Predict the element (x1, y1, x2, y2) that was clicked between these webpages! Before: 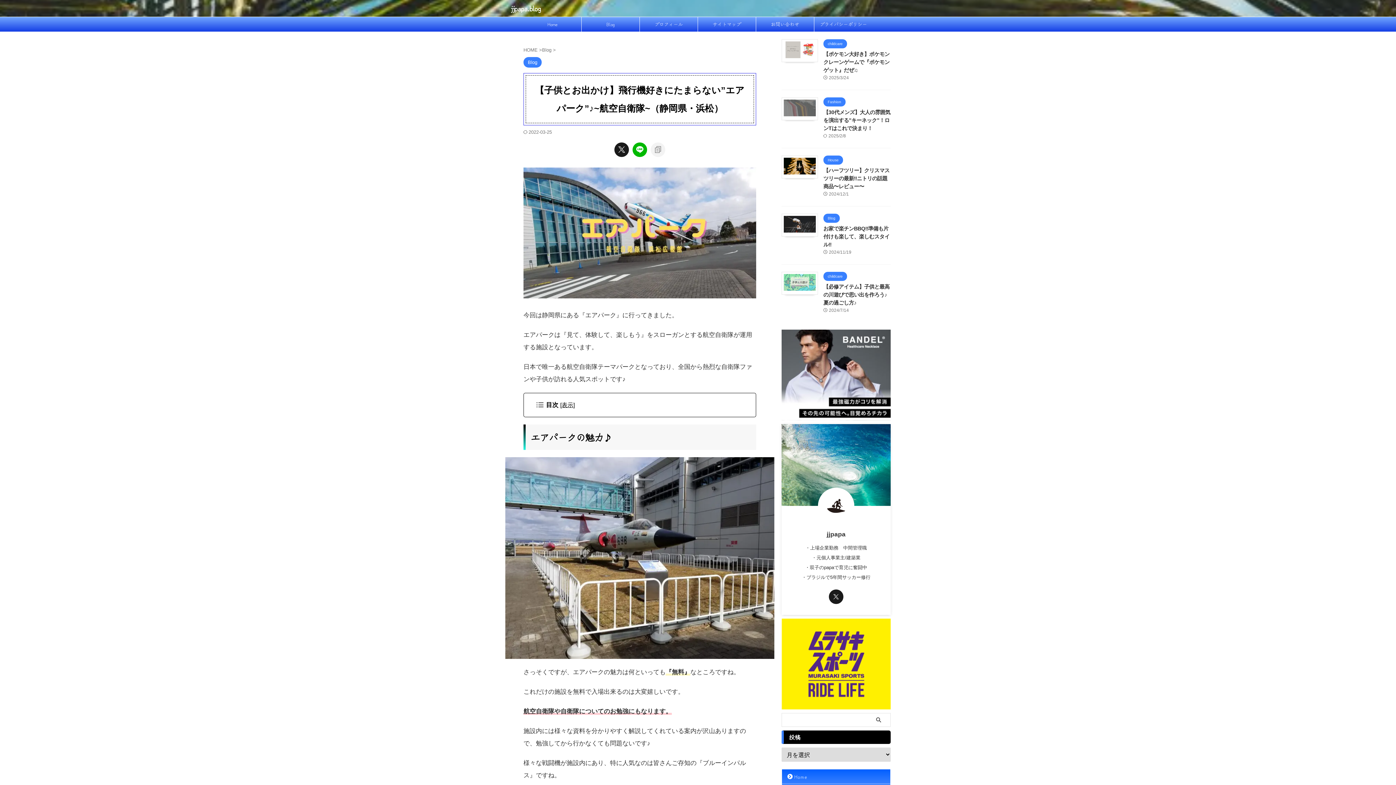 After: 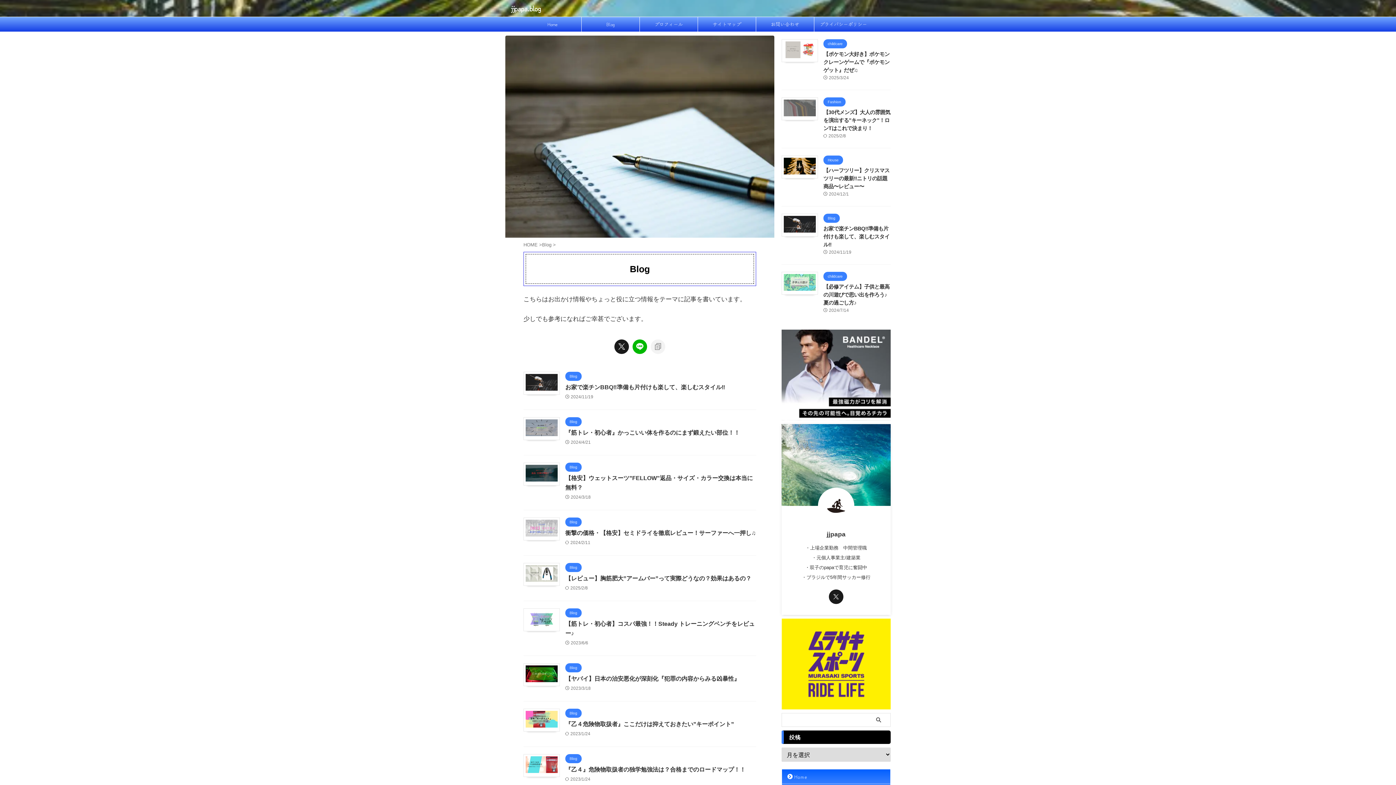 Action: label: Blog  bbox: (542, 47, 553, 52)